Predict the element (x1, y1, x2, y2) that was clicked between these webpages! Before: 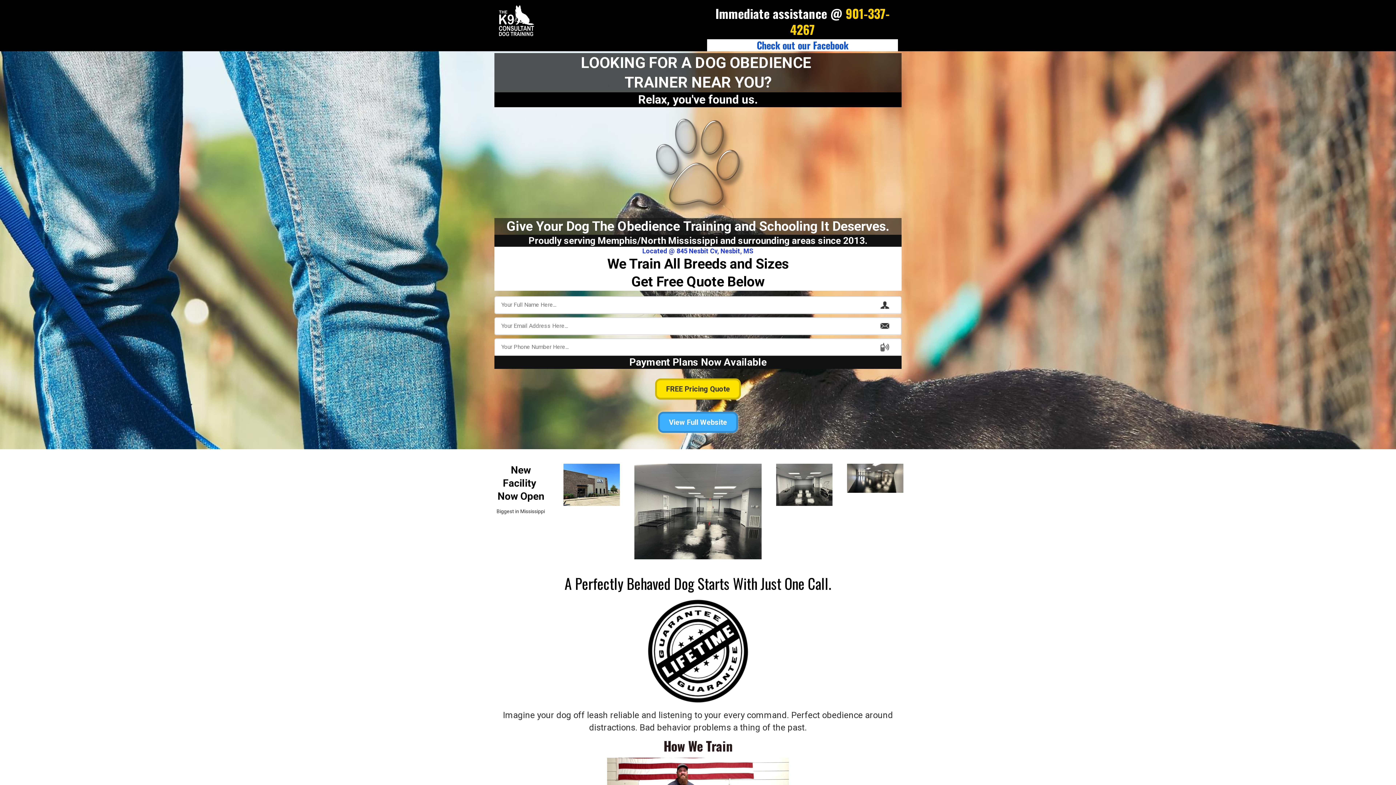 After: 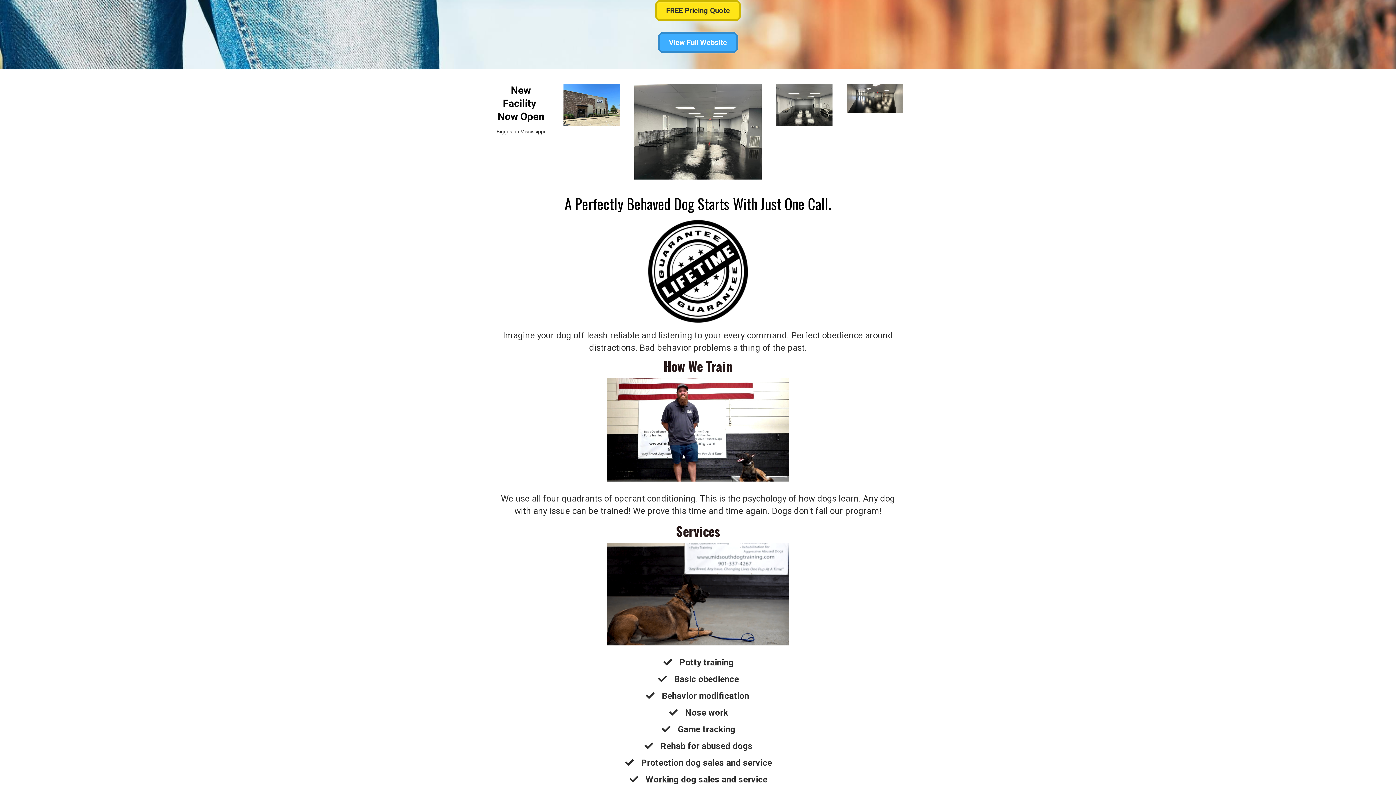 Action: label: FREE Pricing Quote bbox: (655, 380, 741, 401)